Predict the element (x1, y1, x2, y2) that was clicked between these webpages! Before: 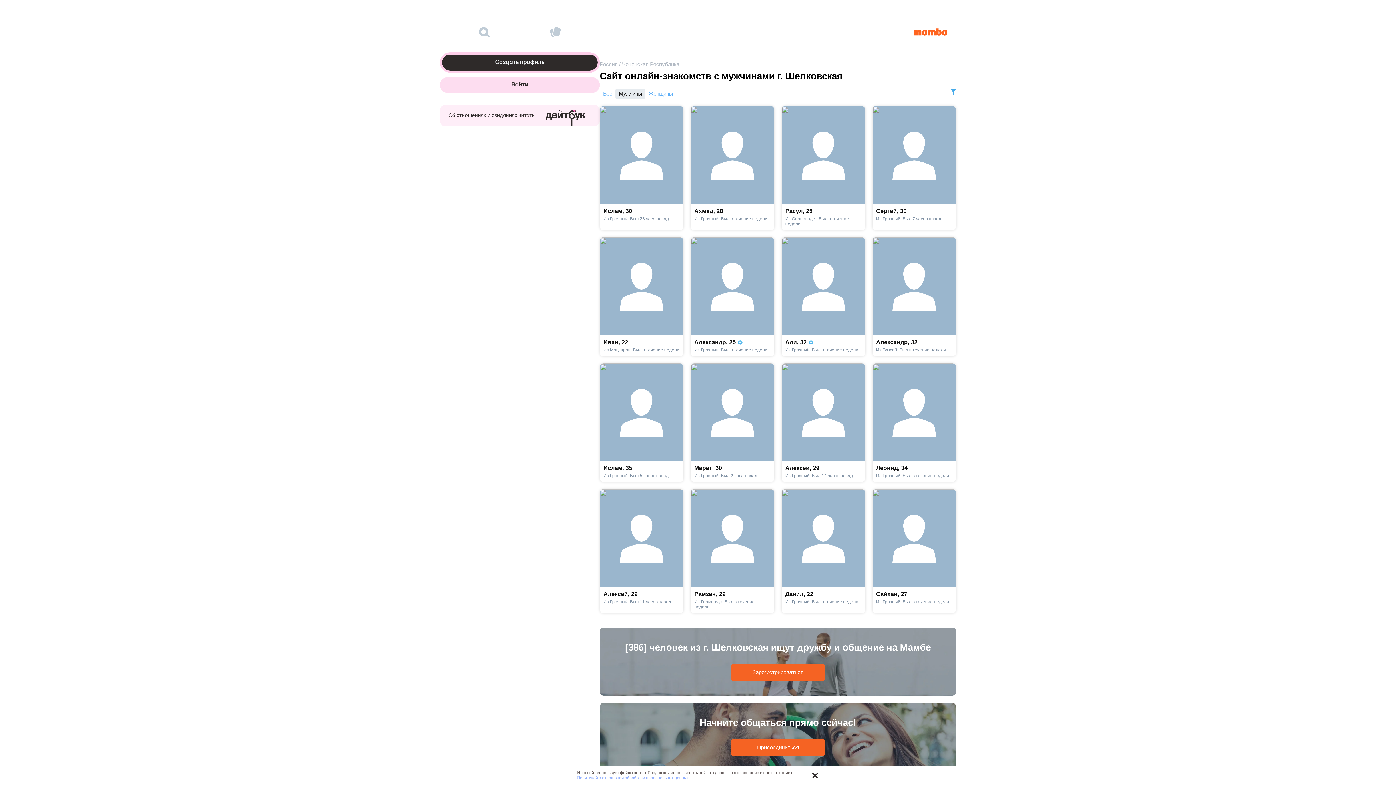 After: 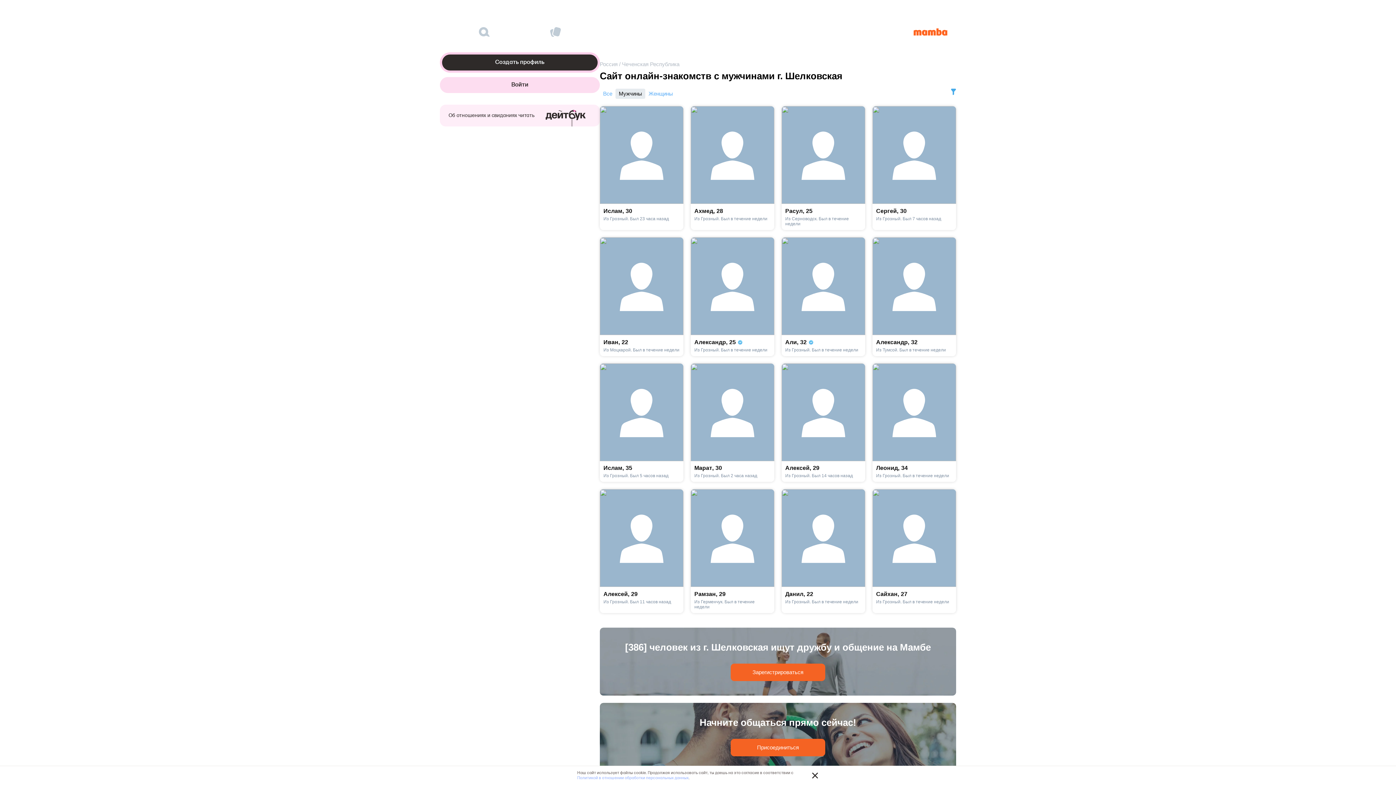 Action: bbox: (781, 363, 865, 482) label: Алексей,29

Из Грозный. Был 14 часов назад